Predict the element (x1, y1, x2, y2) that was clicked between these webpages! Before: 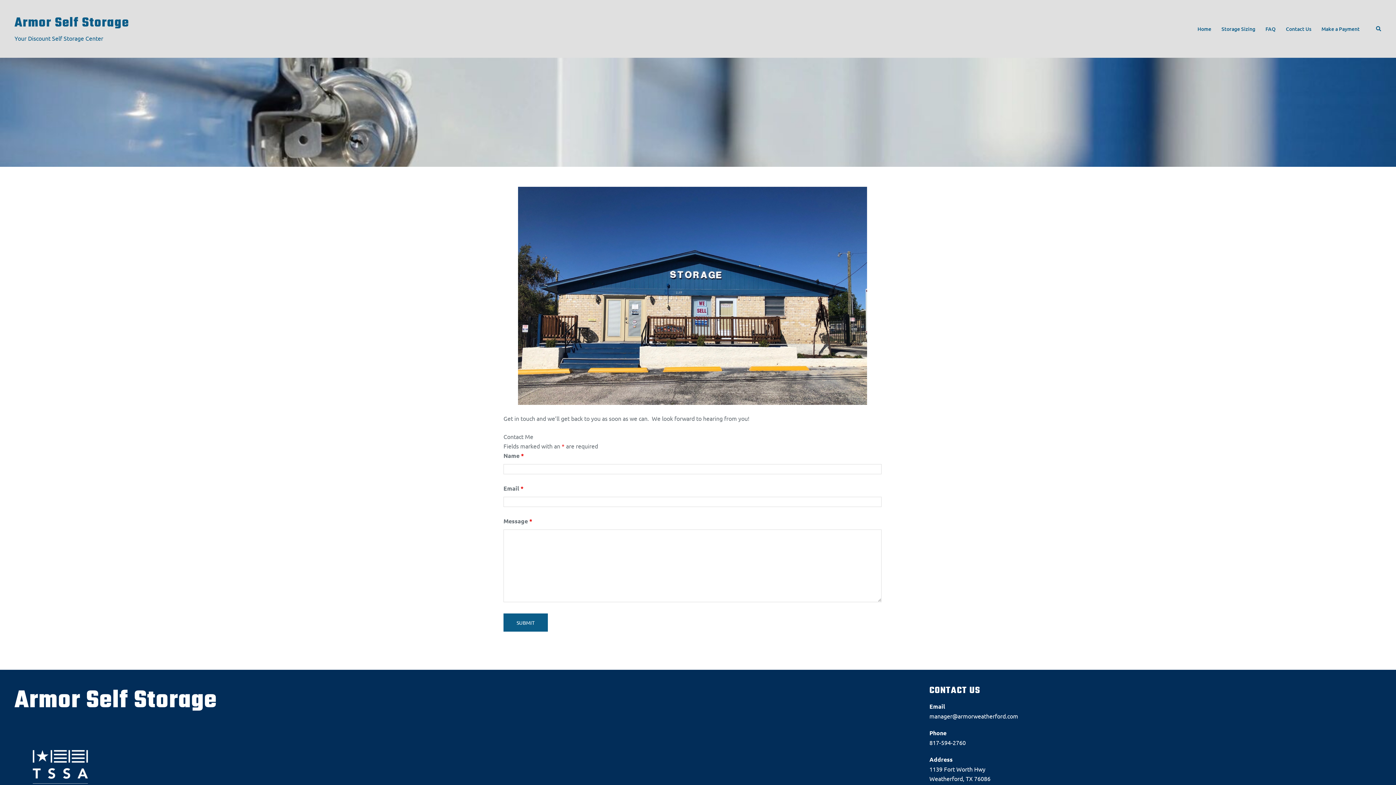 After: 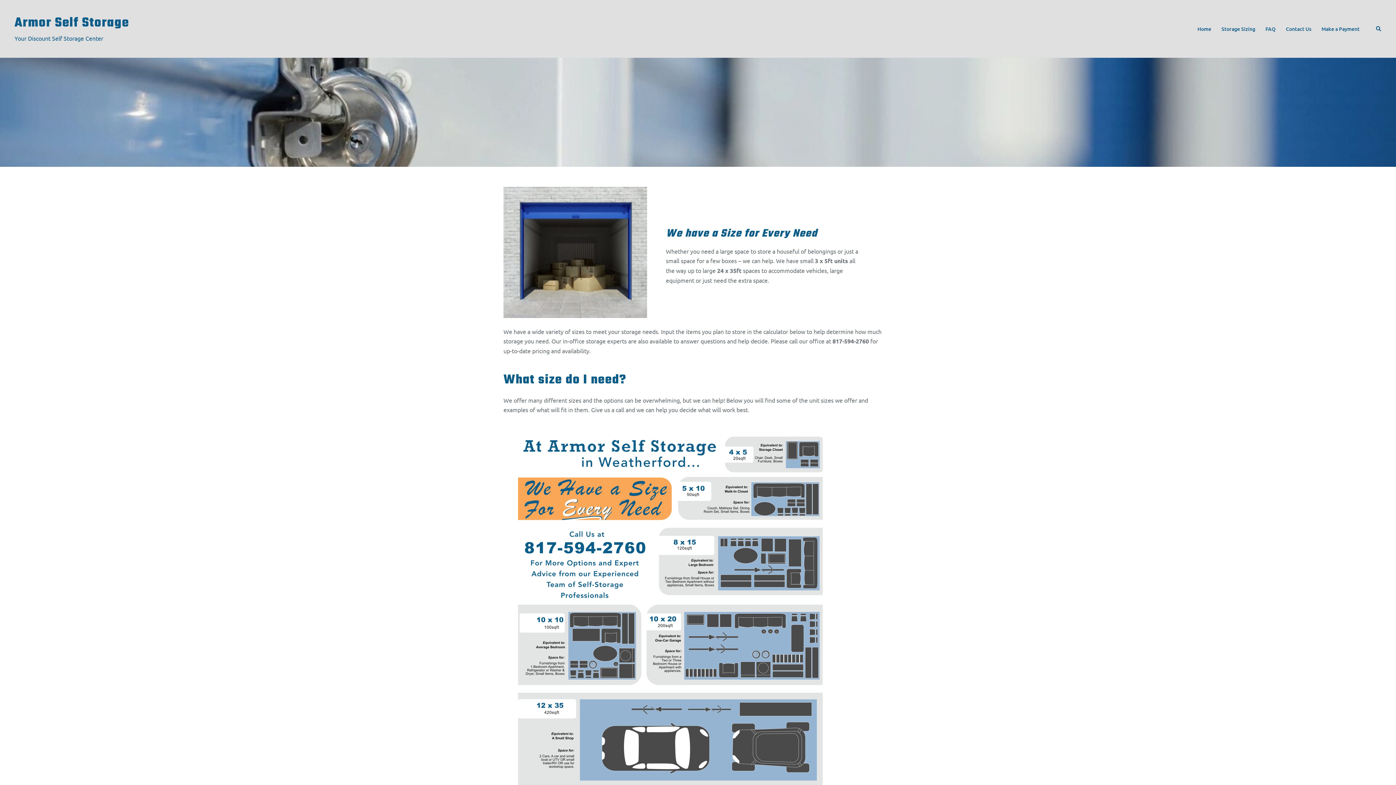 Action: bbox: (1221, 24, 1255, 33) label: Storage Sizing